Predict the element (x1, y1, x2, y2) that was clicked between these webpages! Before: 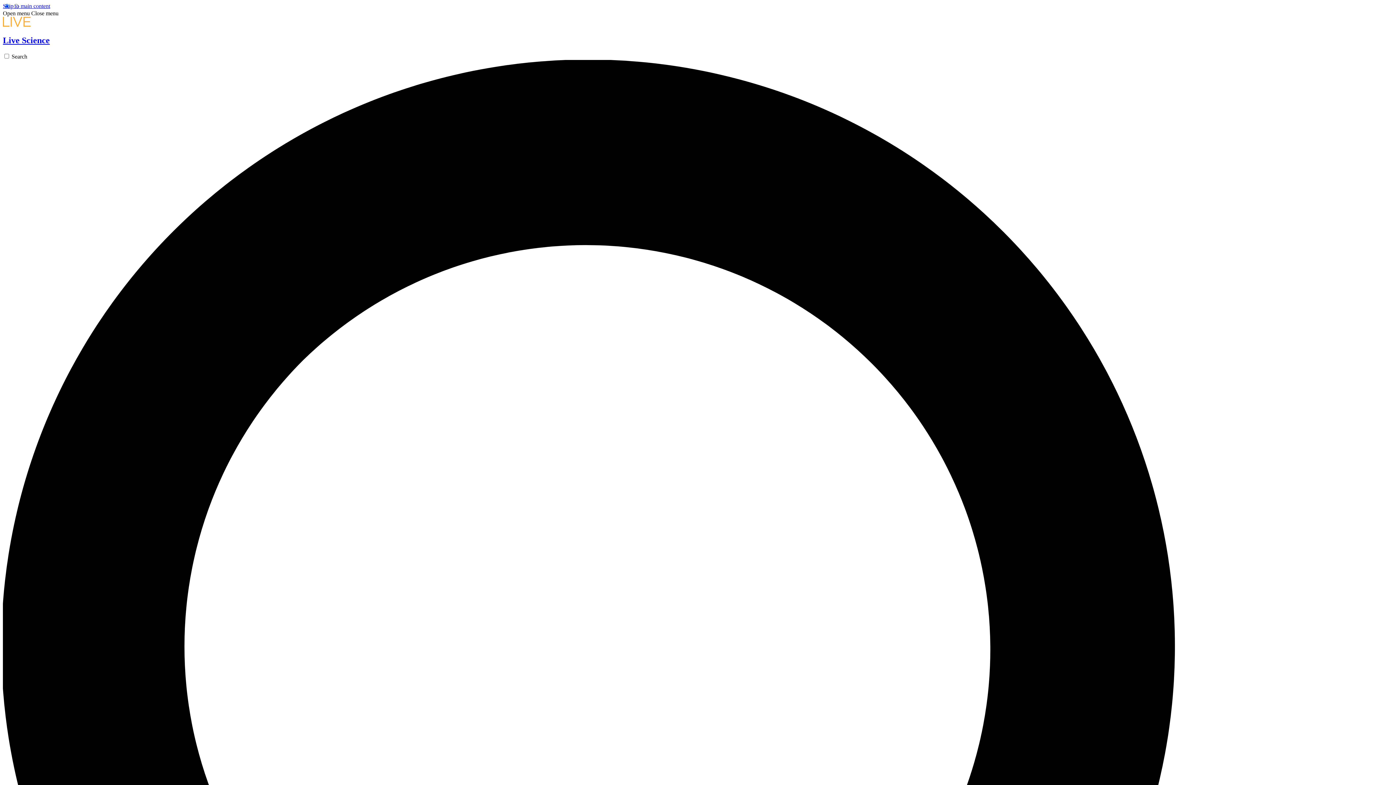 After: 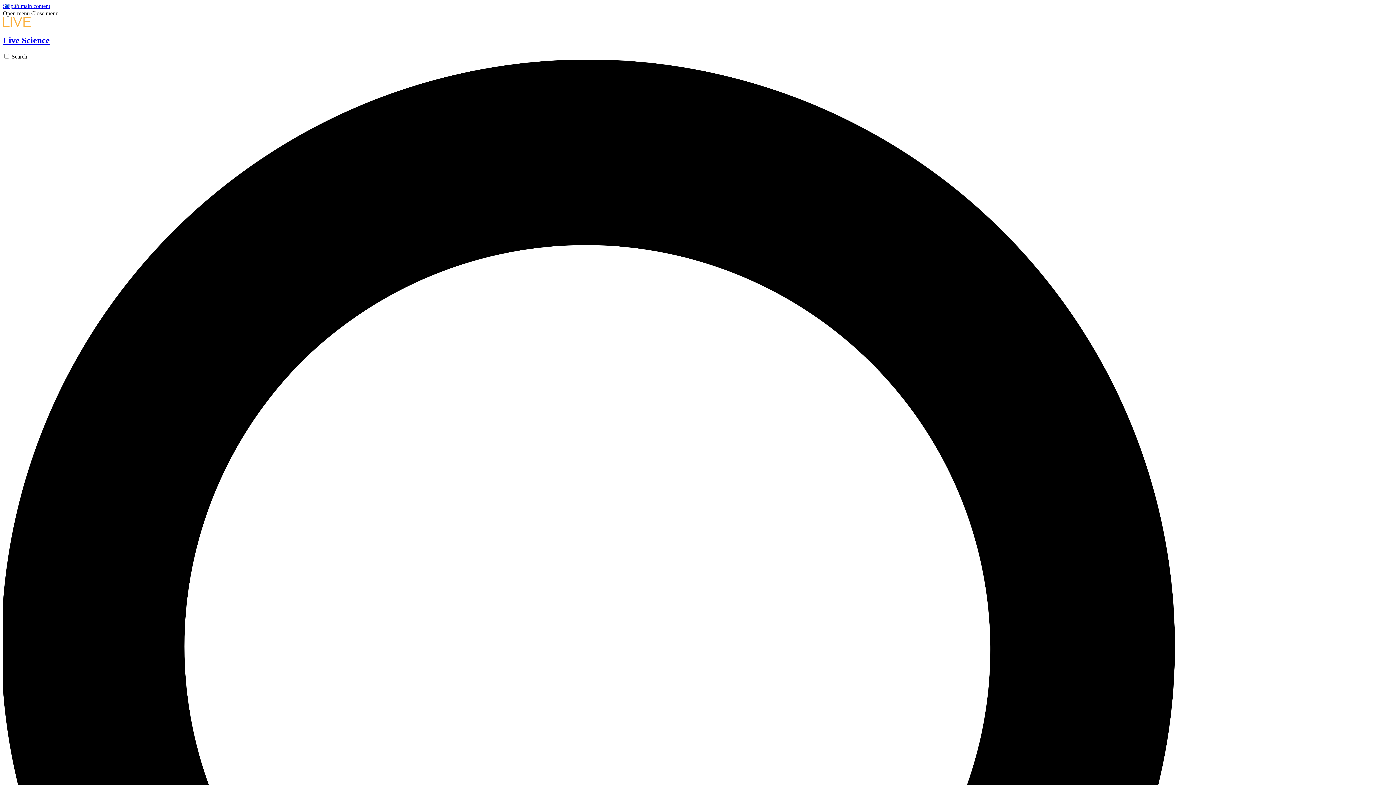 Action: label: Close menu bbox: (31, 10, 58, 16)